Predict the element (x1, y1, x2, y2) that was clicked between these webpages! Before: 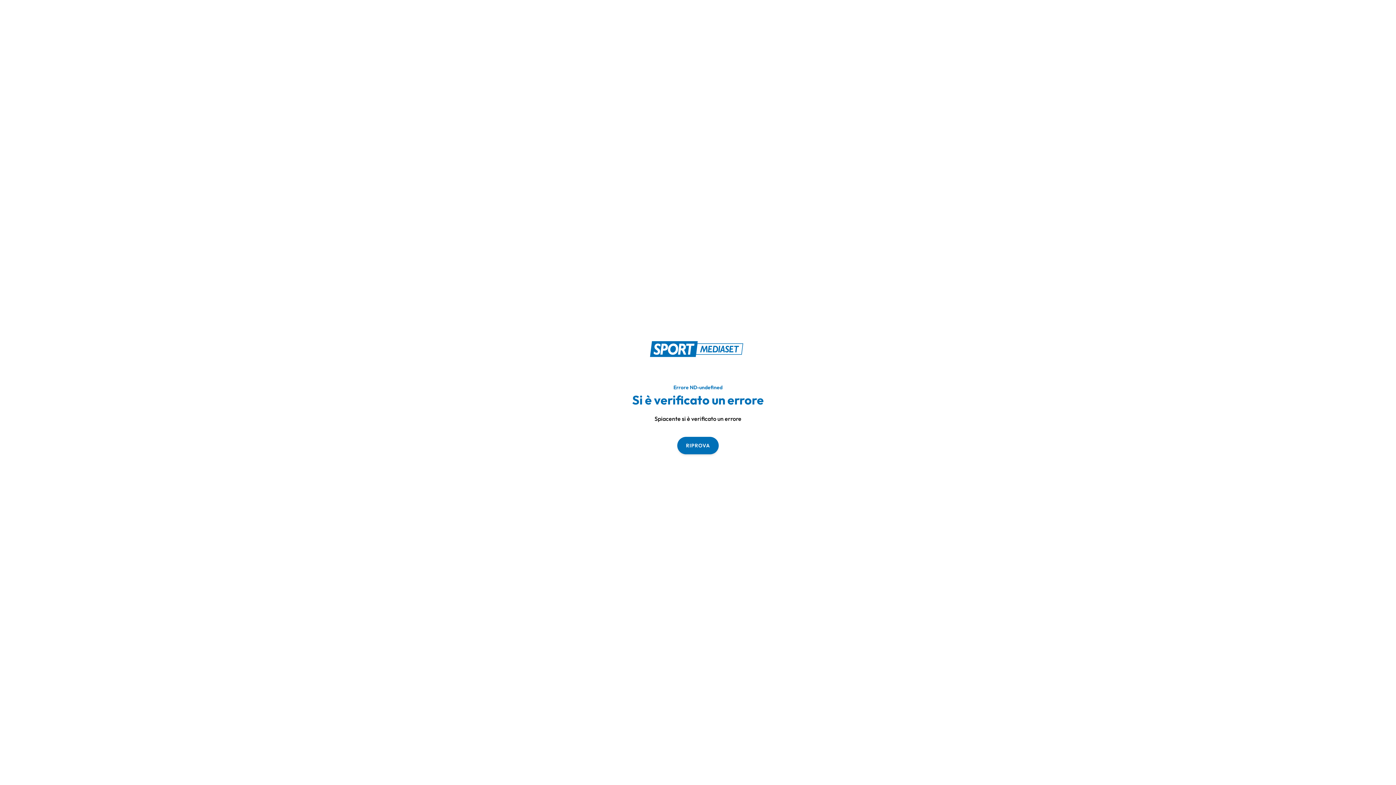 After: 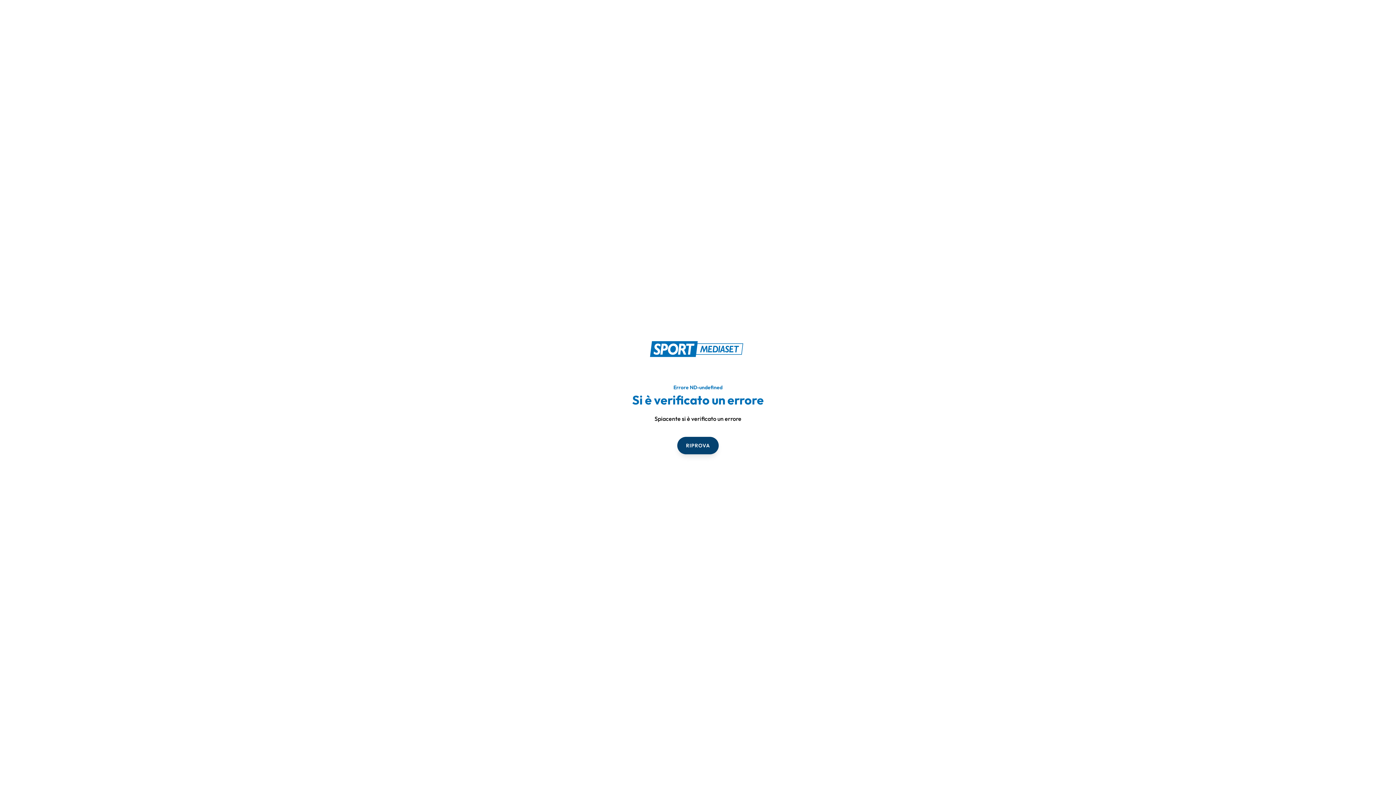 Action: bbox: (677, 436, 718, 454) label: RIPROVA